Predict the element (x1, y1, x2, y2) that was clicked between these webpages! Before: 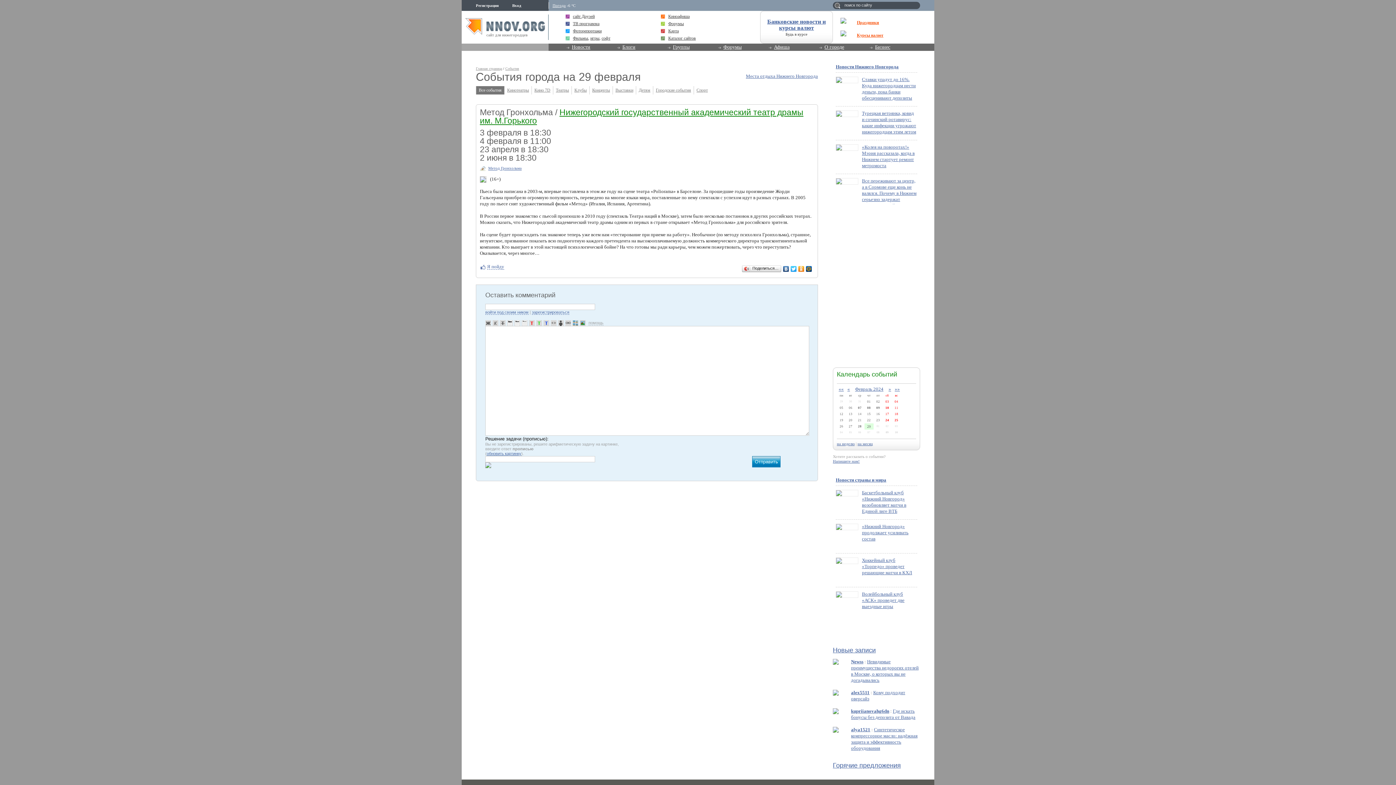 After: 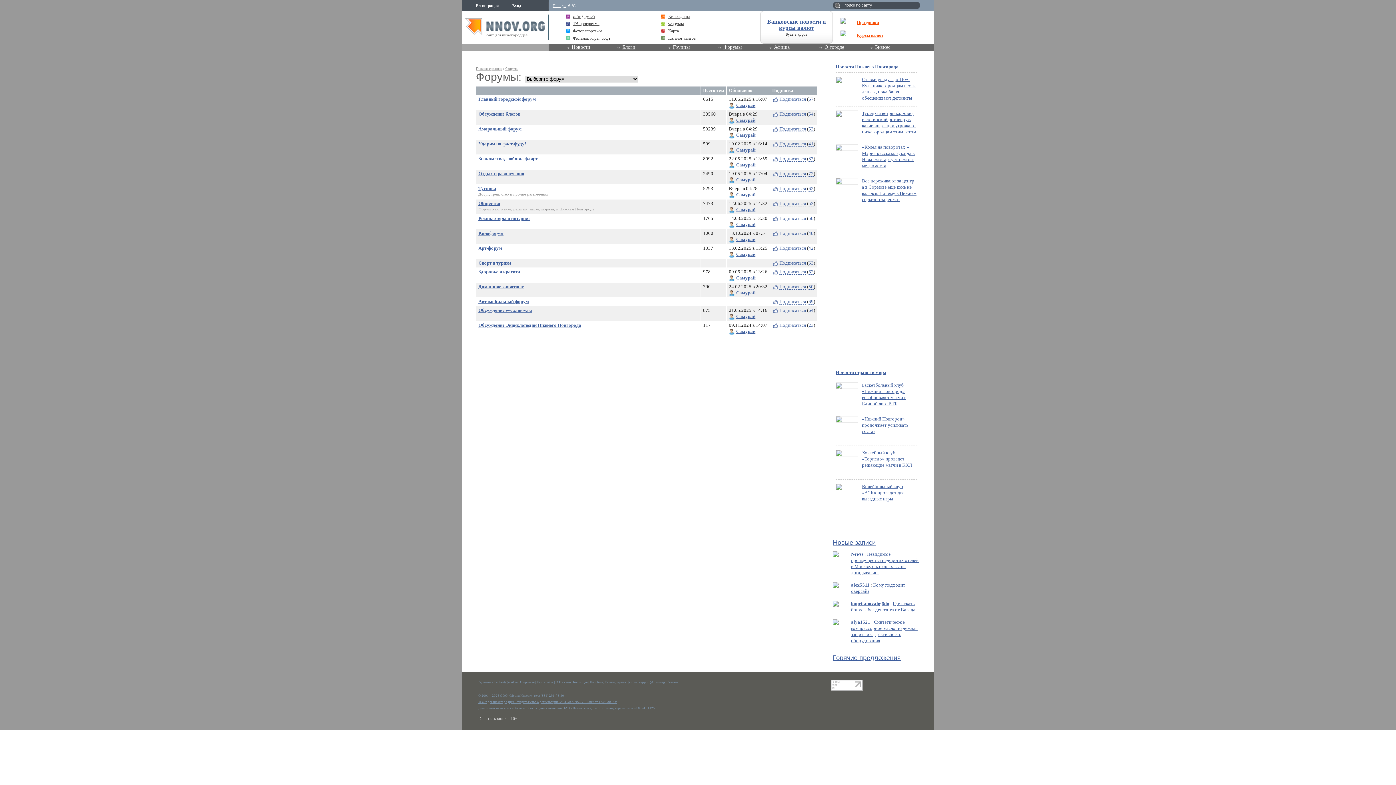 Action: label: Форумы bbox: (668, 20, 756, 27)